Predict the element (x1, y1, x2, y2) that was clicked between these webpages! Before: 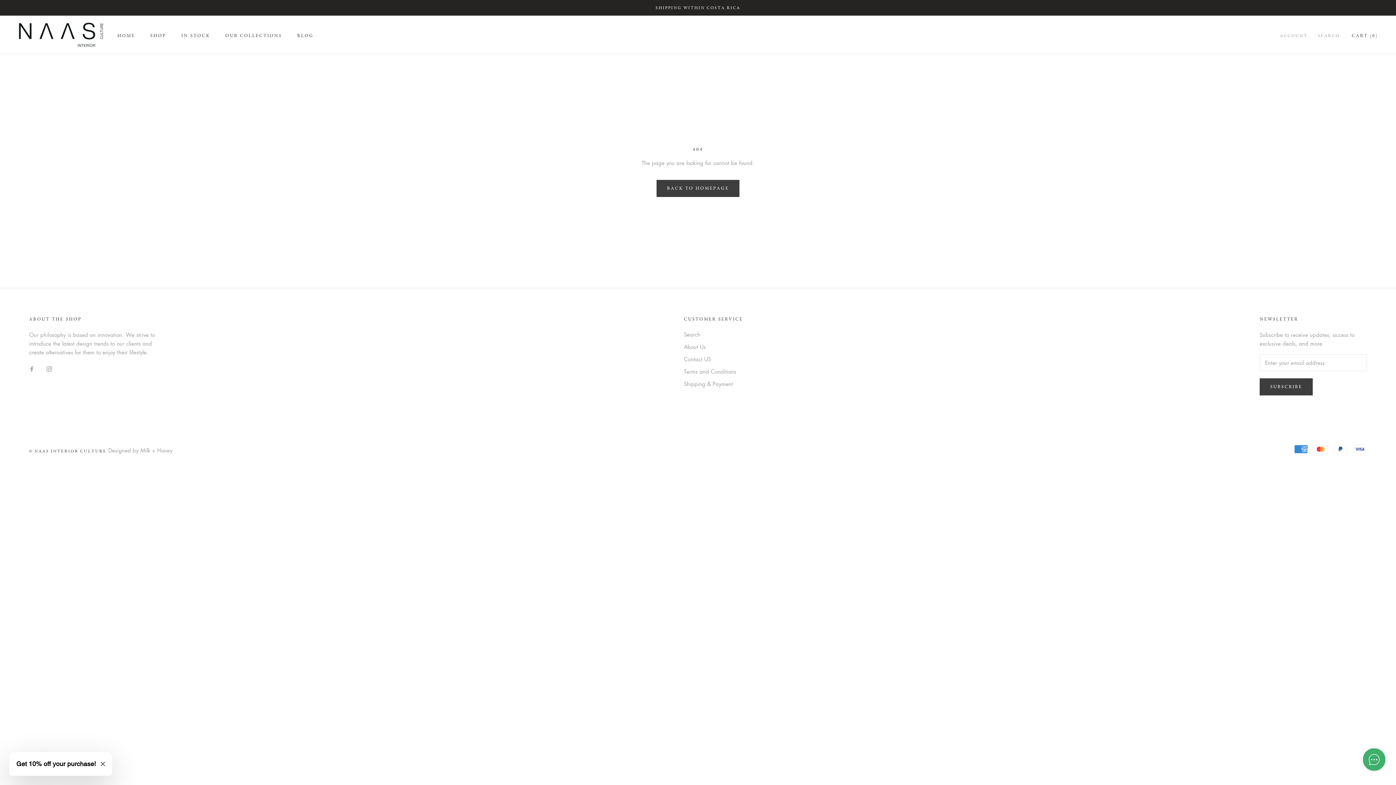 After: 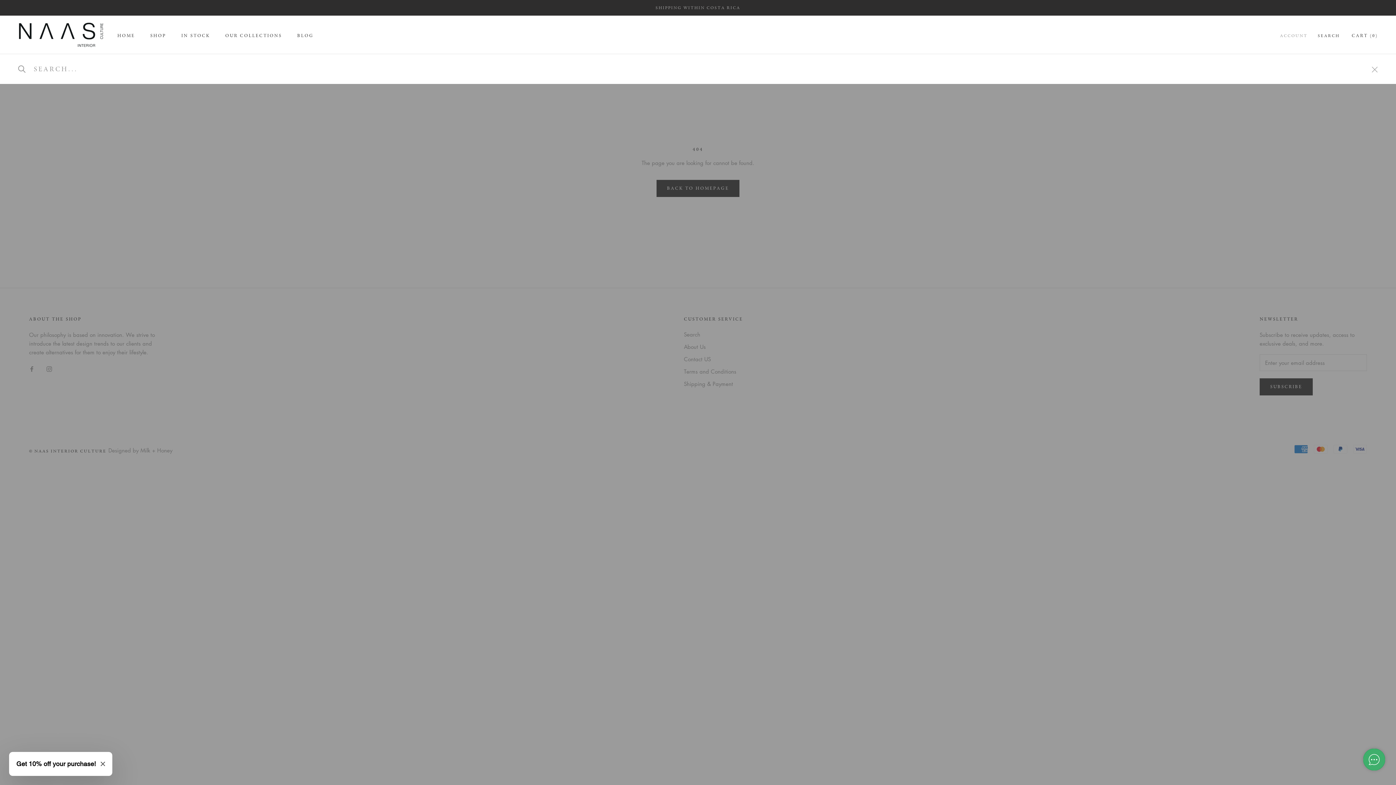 Action: label: SEARCH bbox: (1318, 32, 1340, 39)